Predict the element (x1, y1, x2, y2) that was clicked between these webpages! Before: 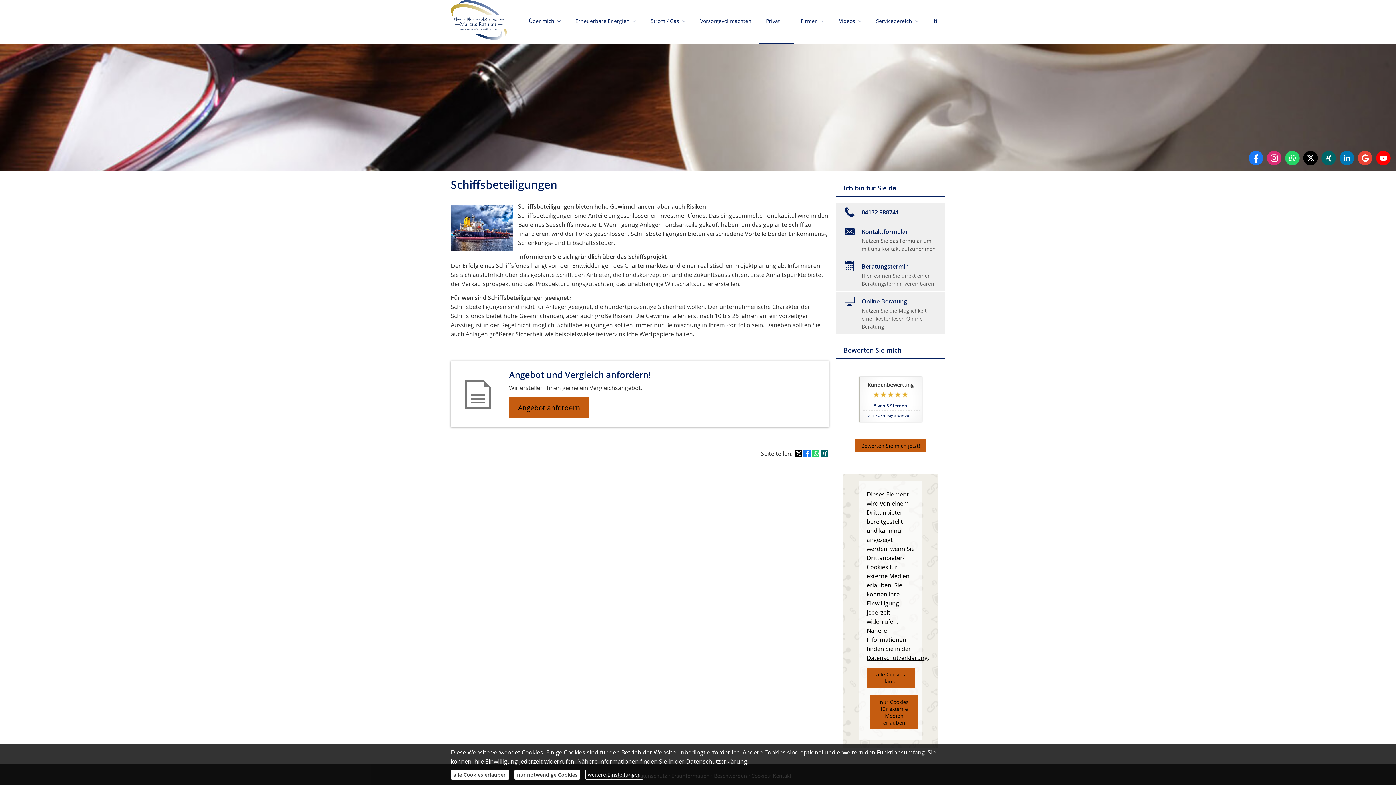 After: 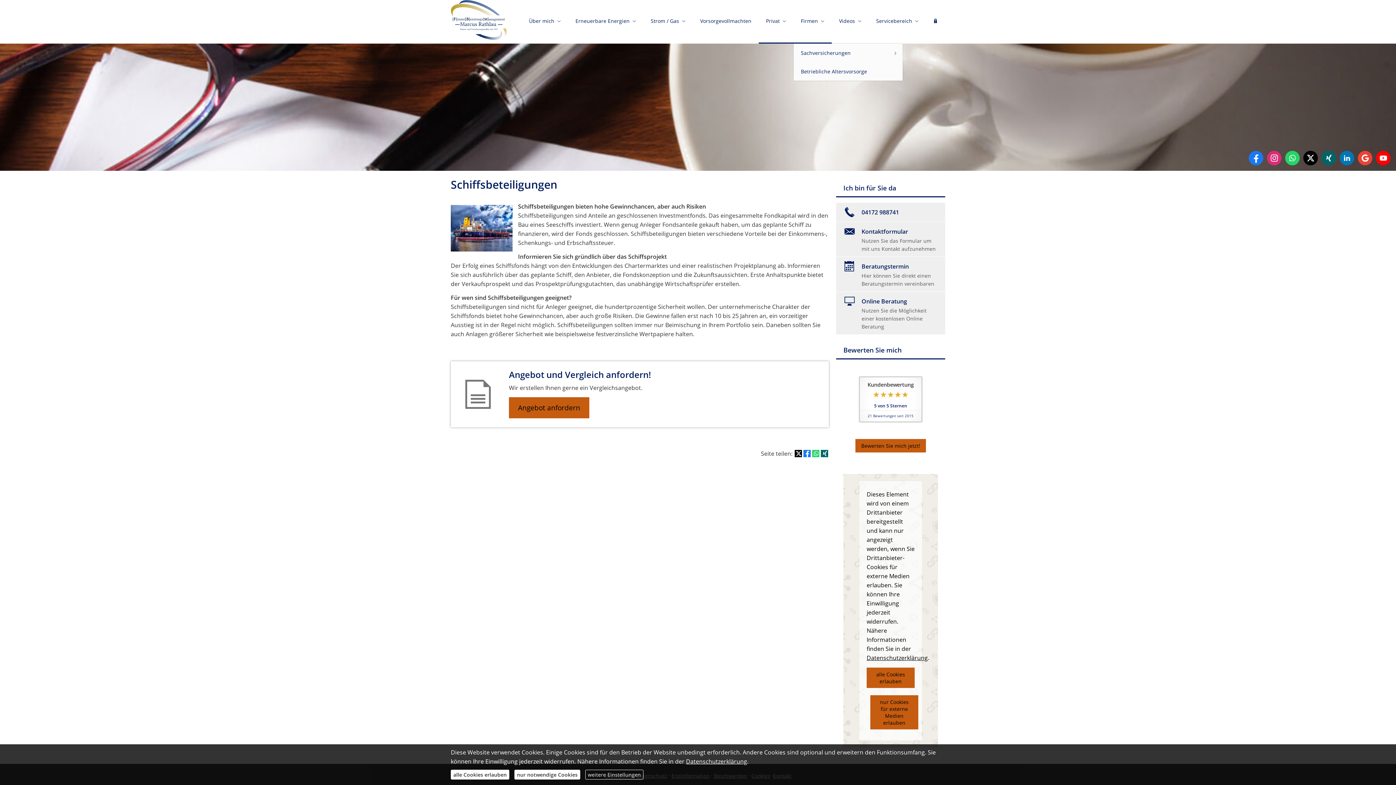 Action: label: Firmen bbox: (793, 0, 832, 43)